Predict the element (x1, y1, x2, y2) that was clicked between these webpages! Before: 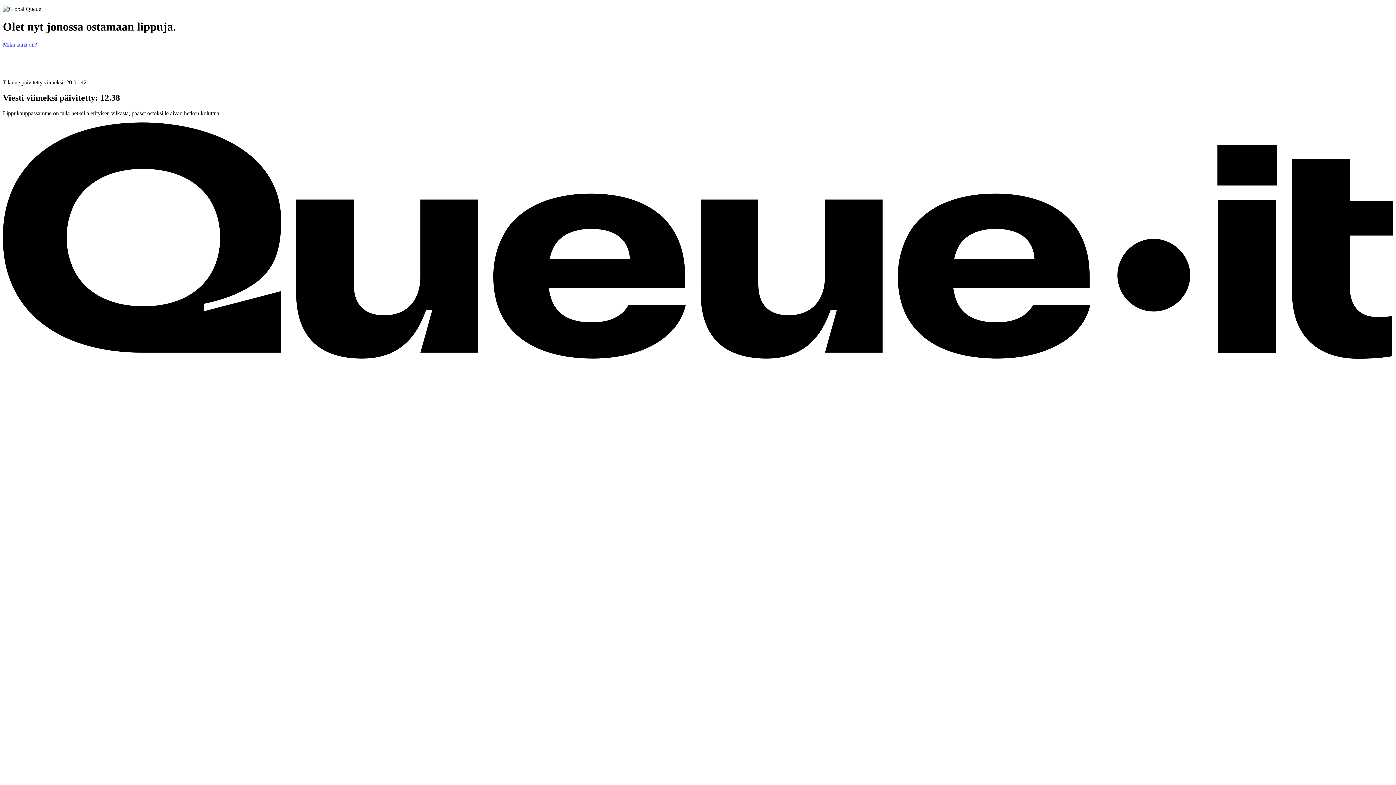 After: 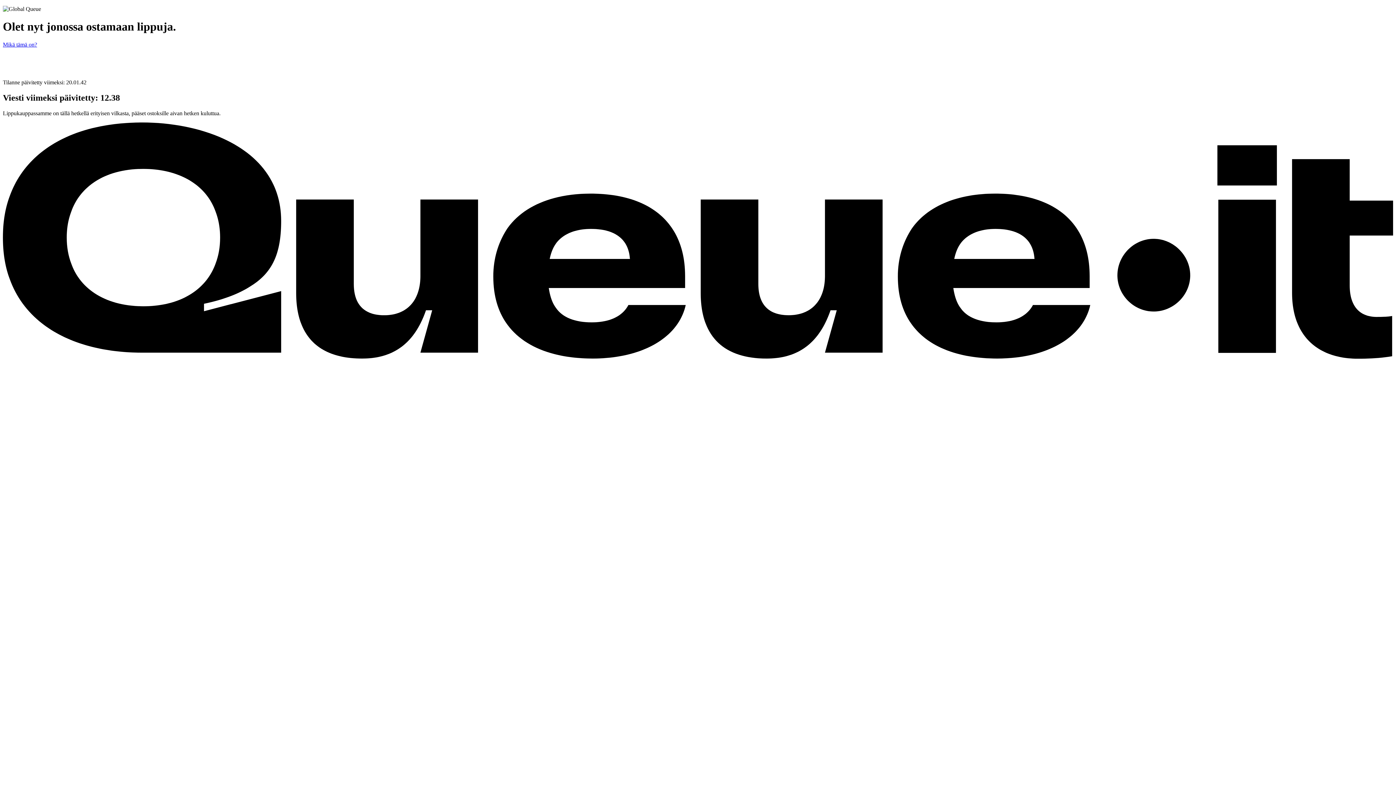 Action: label: Mikä tämä on? Tutustu odotushuoneeseen ja siihen, kuinka se toimii. Avaa uuden välilehden. bbox: (2, 353, 1393, 360)